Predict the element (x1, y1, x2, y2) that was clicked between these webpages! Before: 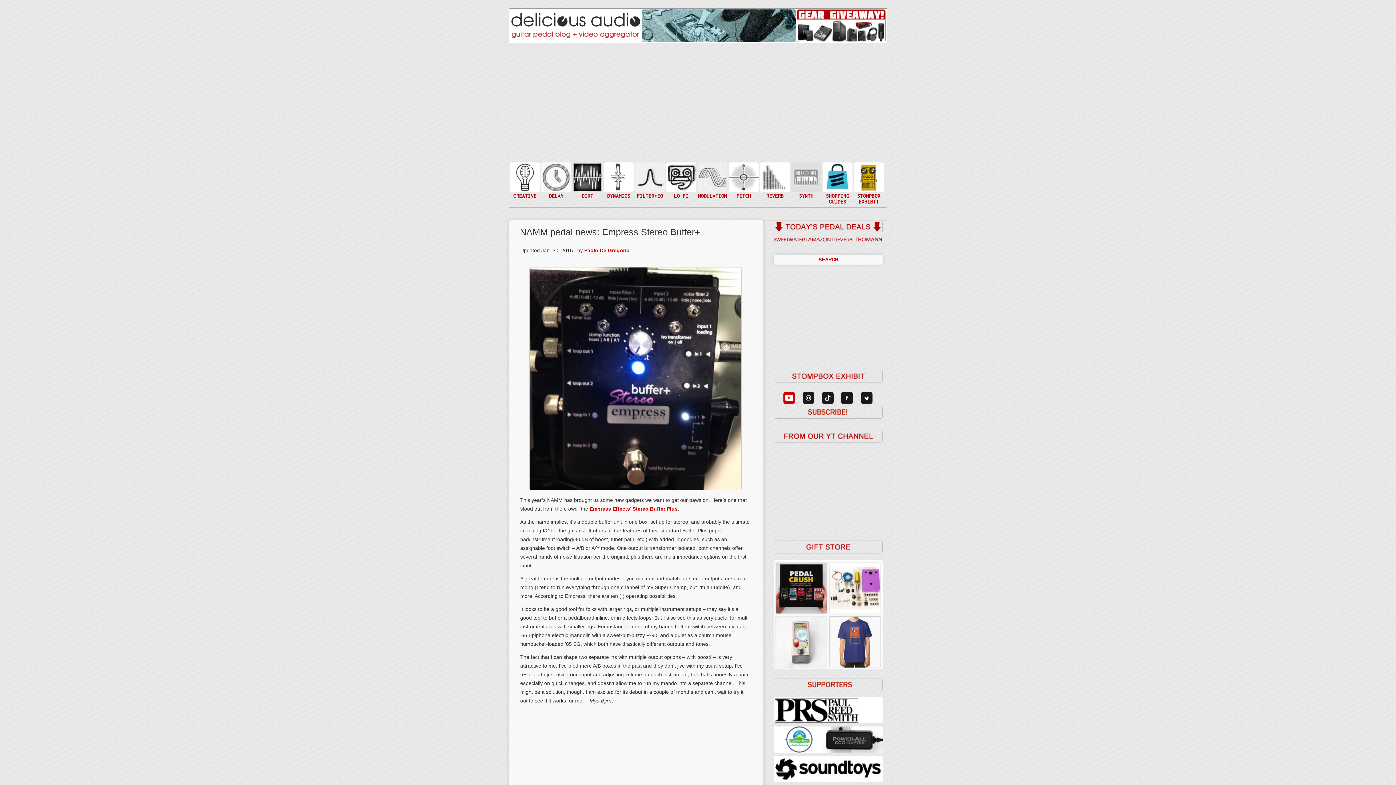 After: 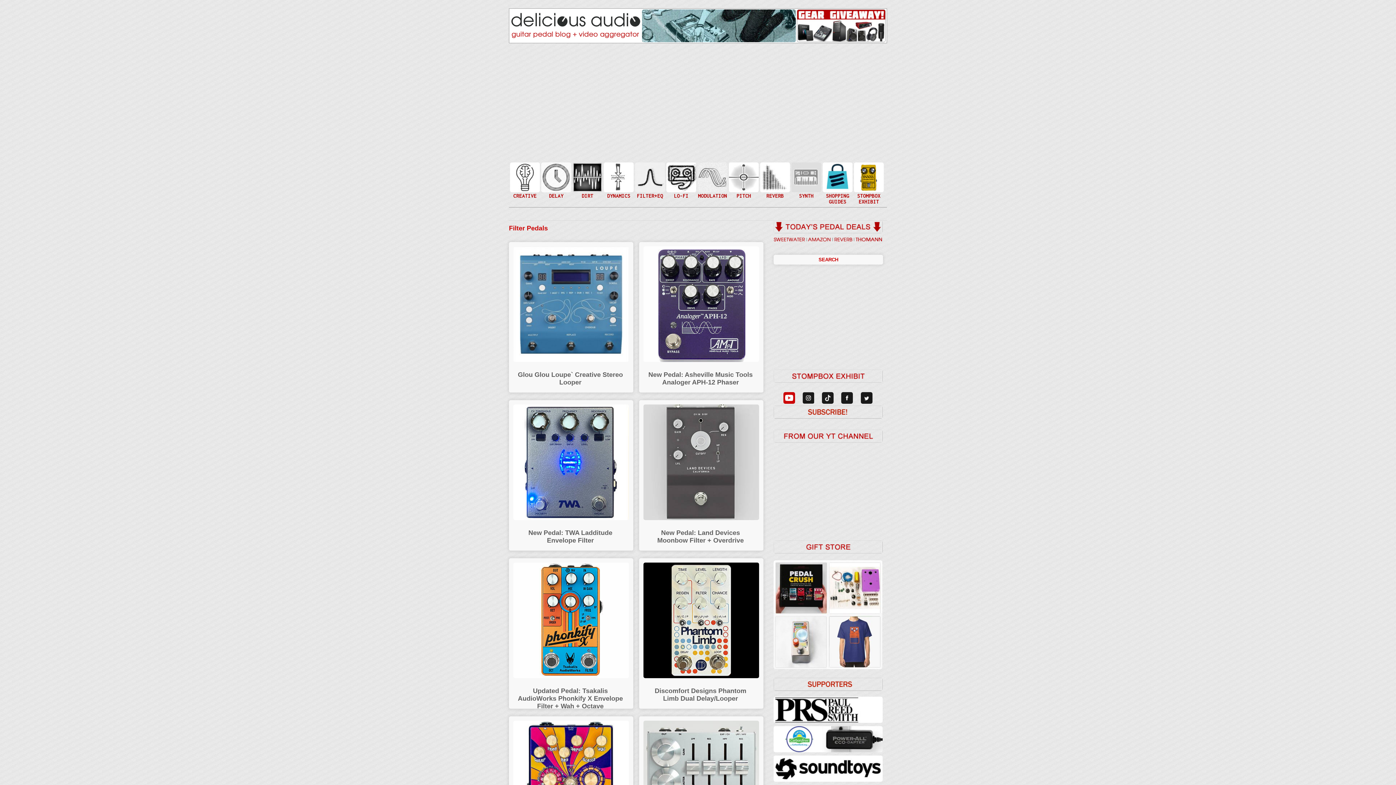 Action: bbox: (640, 181, 658, 187) label: FILTER